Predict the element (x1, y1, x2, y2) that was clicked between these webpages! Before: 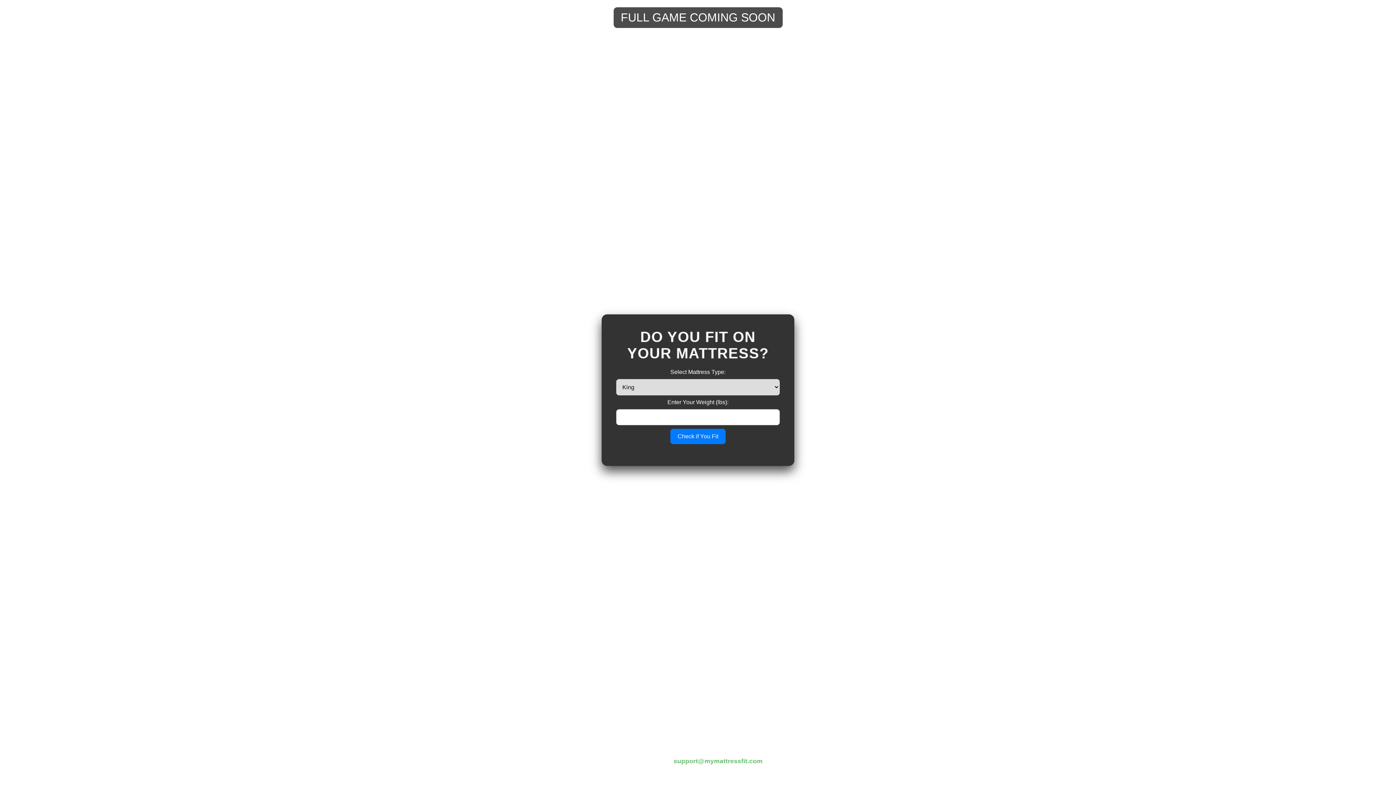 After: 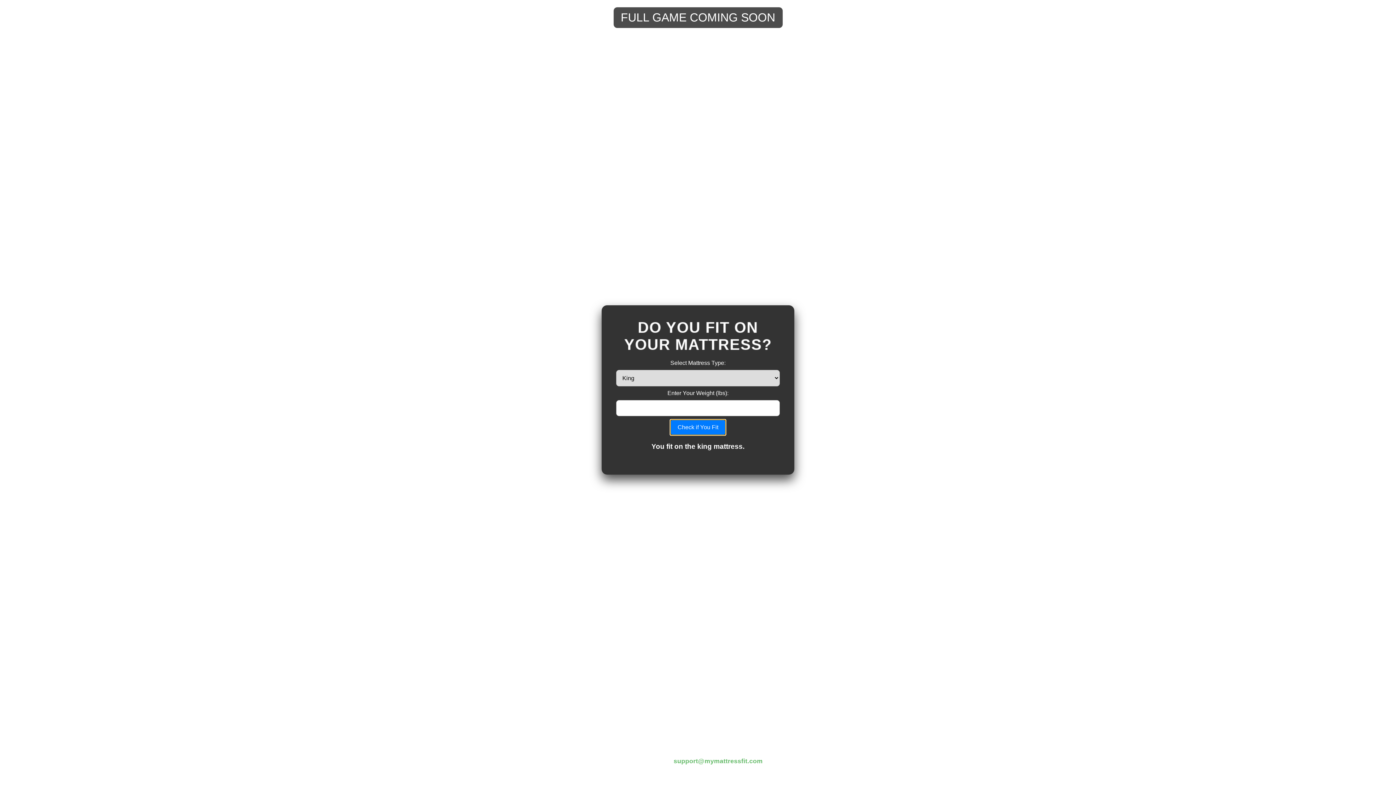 Action: label: Check if You Fit bbox: (670, 428, 725, 444)